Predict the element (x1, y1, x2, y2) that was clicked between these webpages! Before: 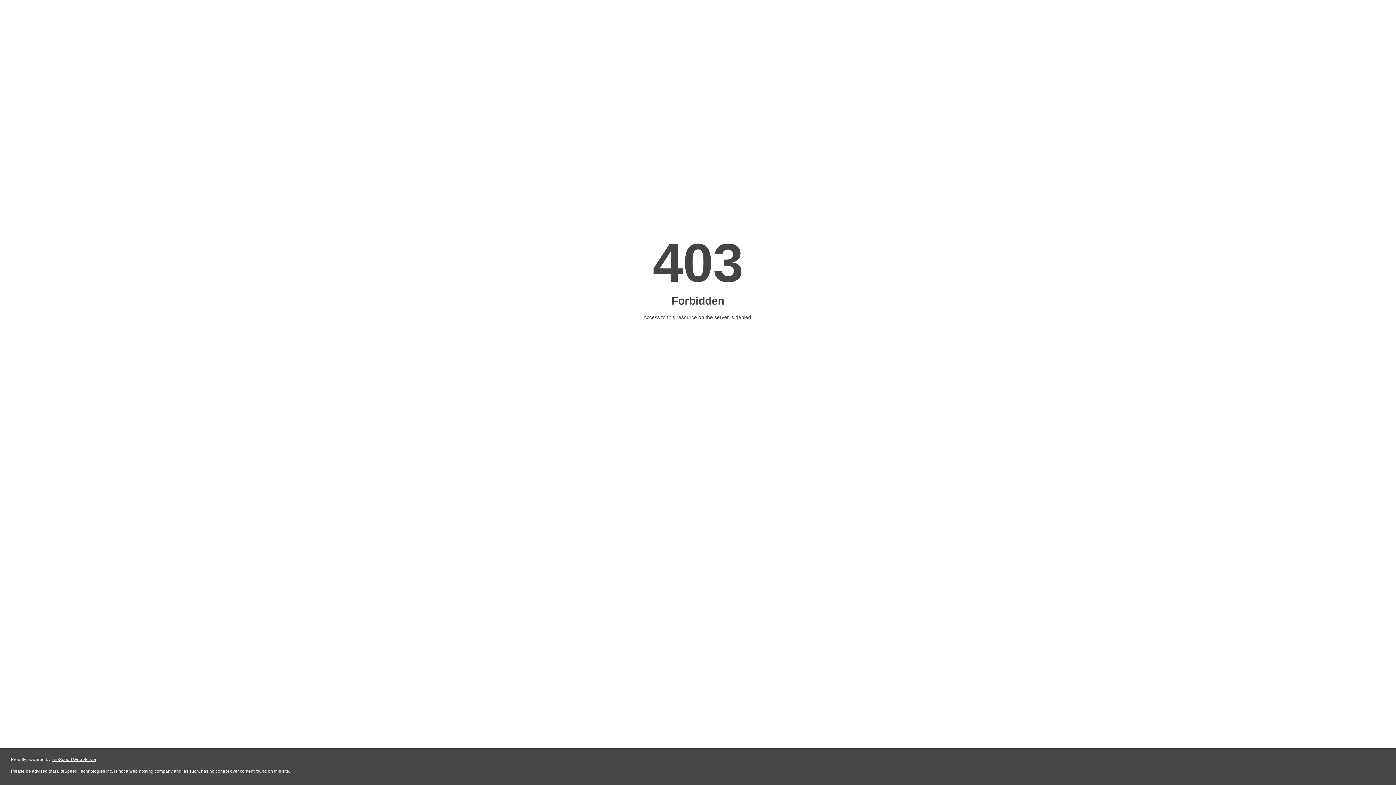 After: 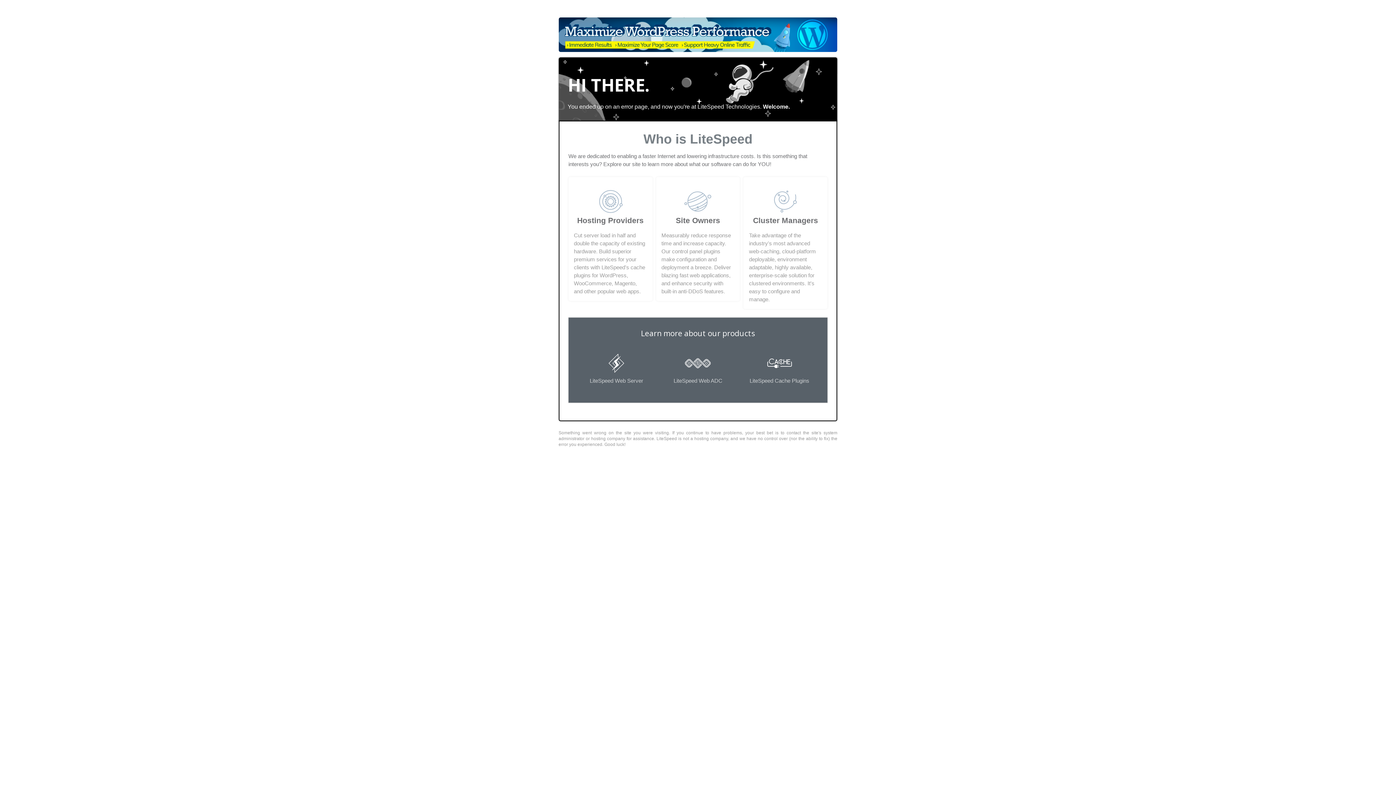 Action: label: LiteSpeed Web Server bbox: (51, 757, 96, 762)